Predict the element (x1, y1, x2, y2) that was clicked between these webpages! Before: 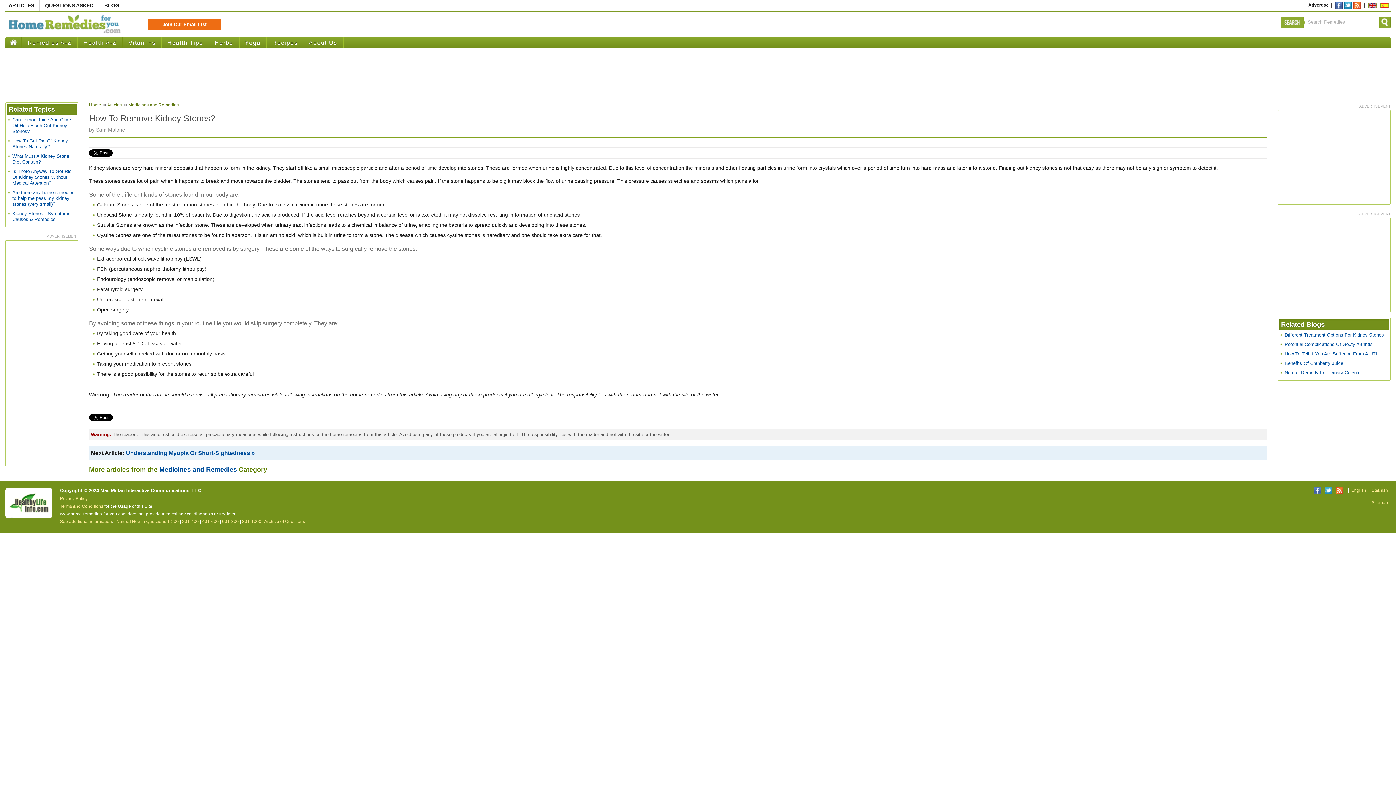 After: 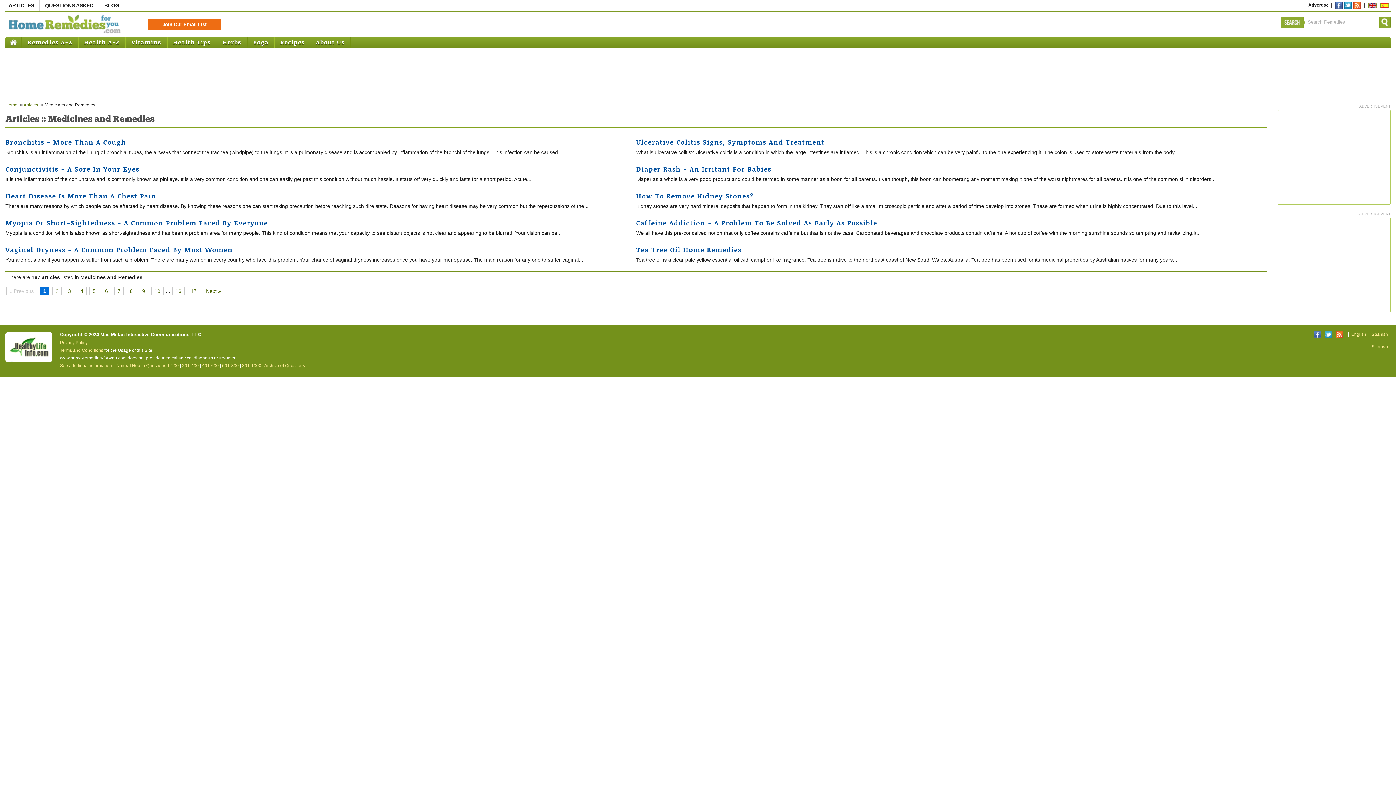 Action: label: Medicines and Remedies bbox: (128, 102, 184, 107)